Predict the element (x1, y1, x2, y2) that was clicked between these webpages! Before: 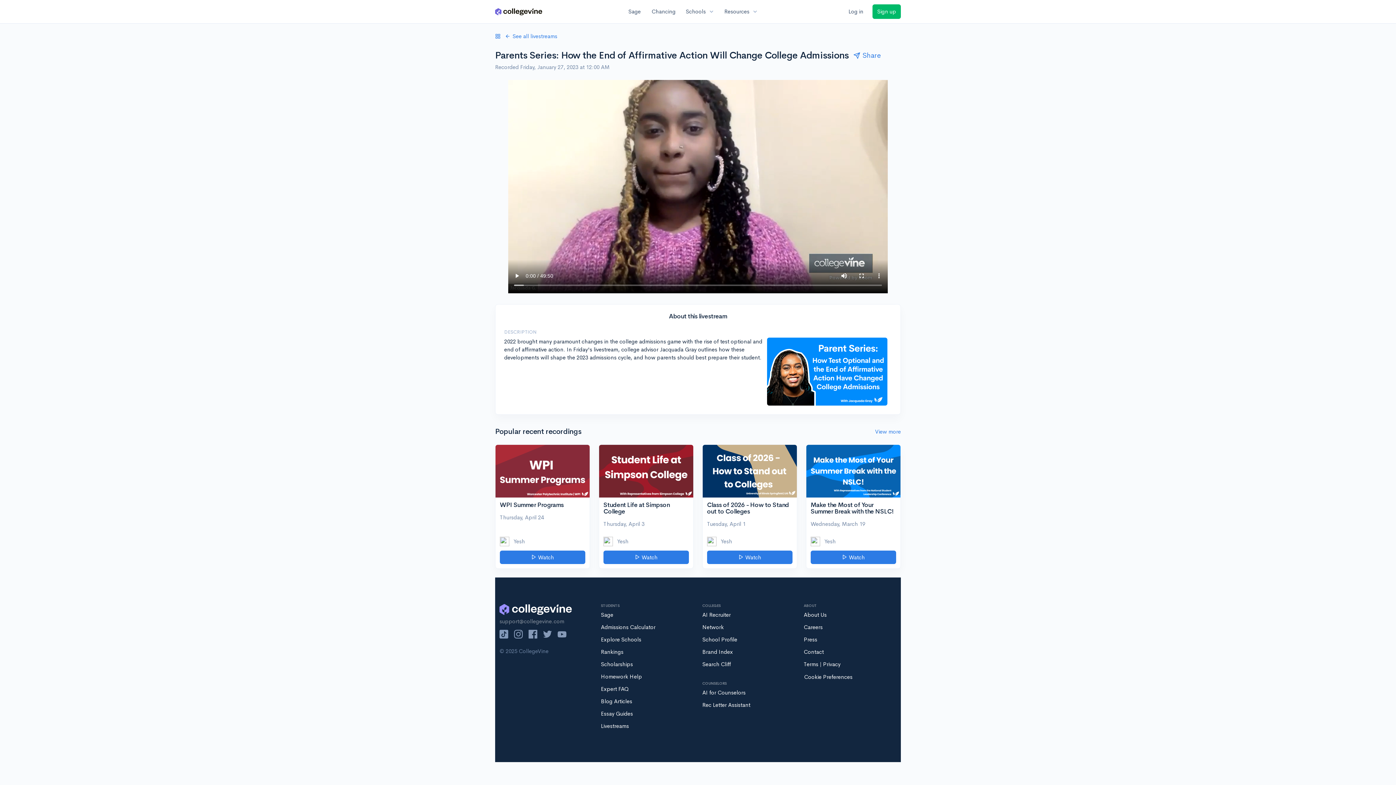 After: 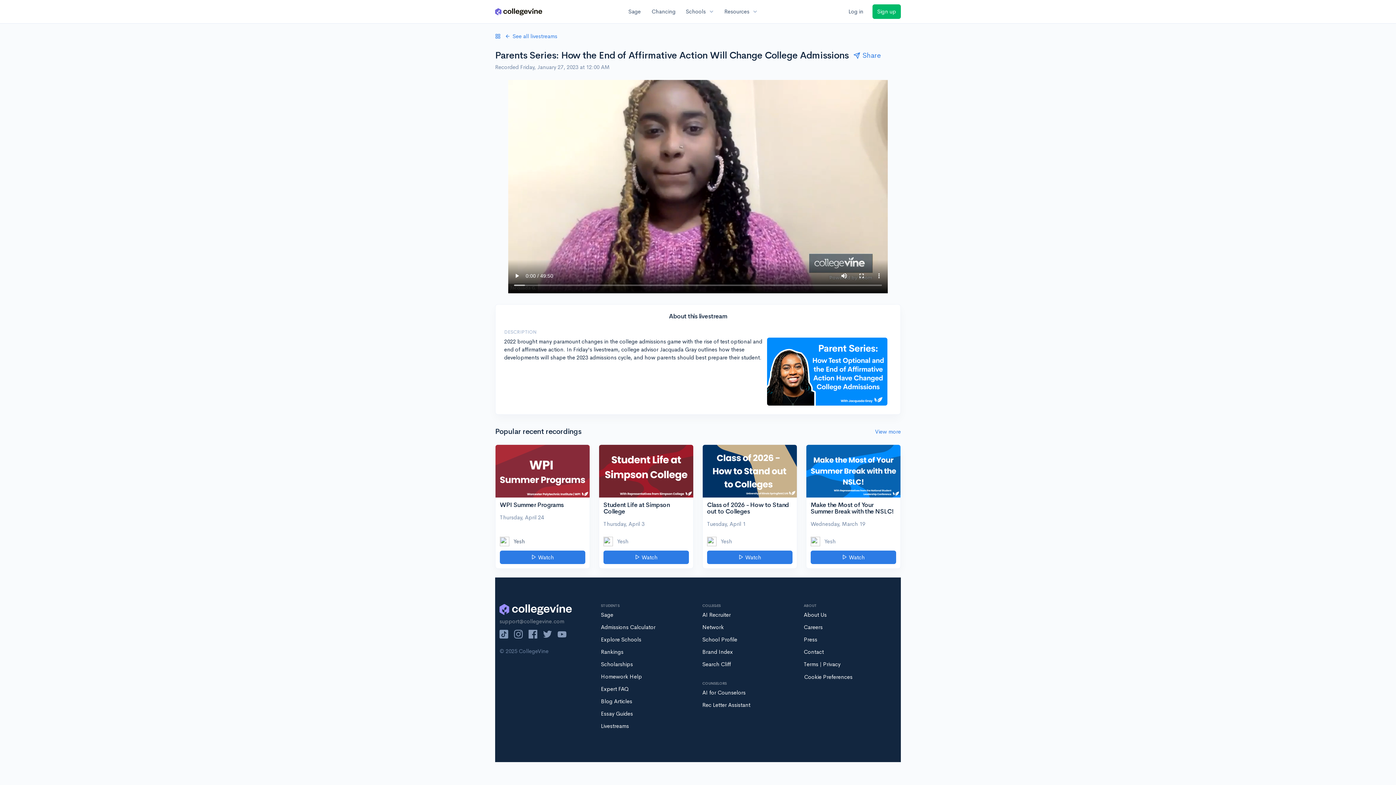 Action: bbox: (500, 537, 585, 546) label: Yesh